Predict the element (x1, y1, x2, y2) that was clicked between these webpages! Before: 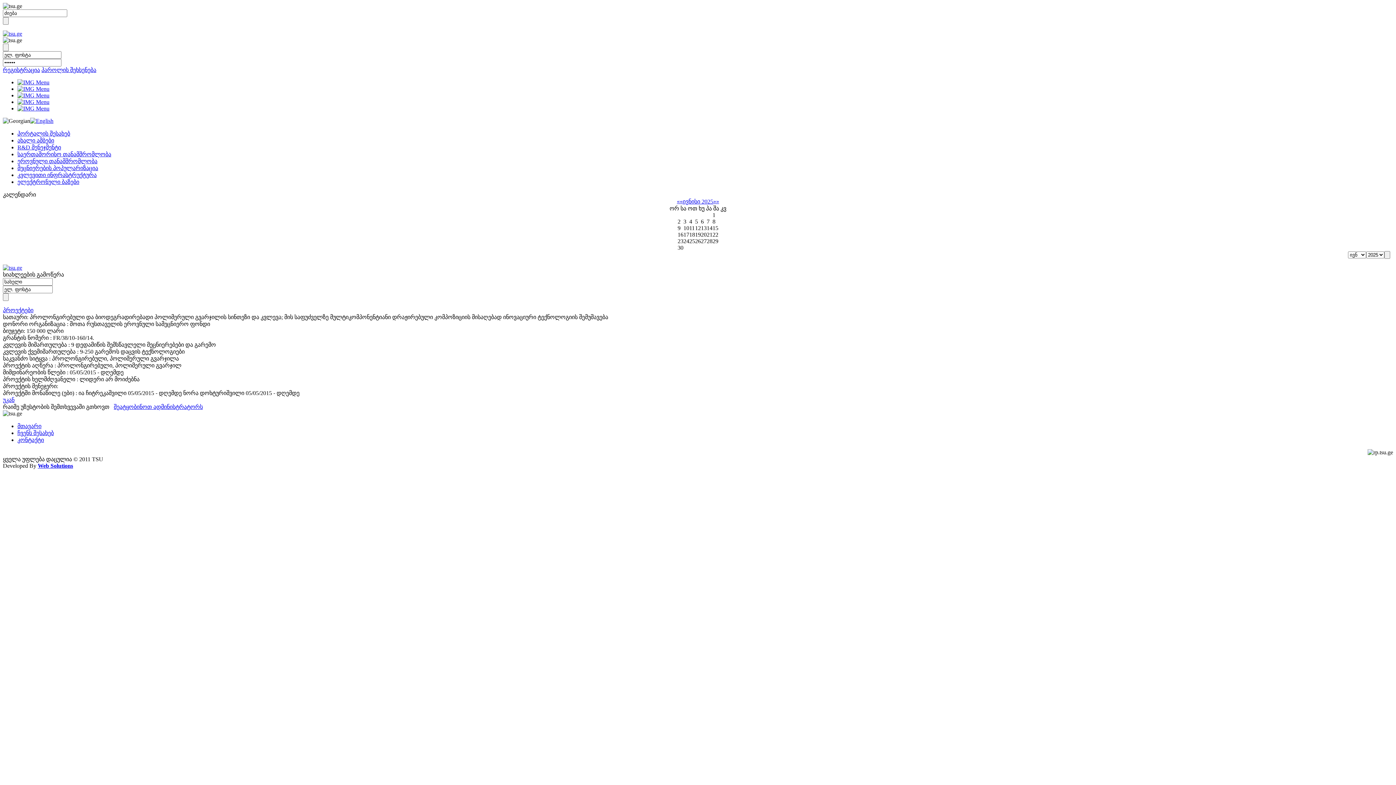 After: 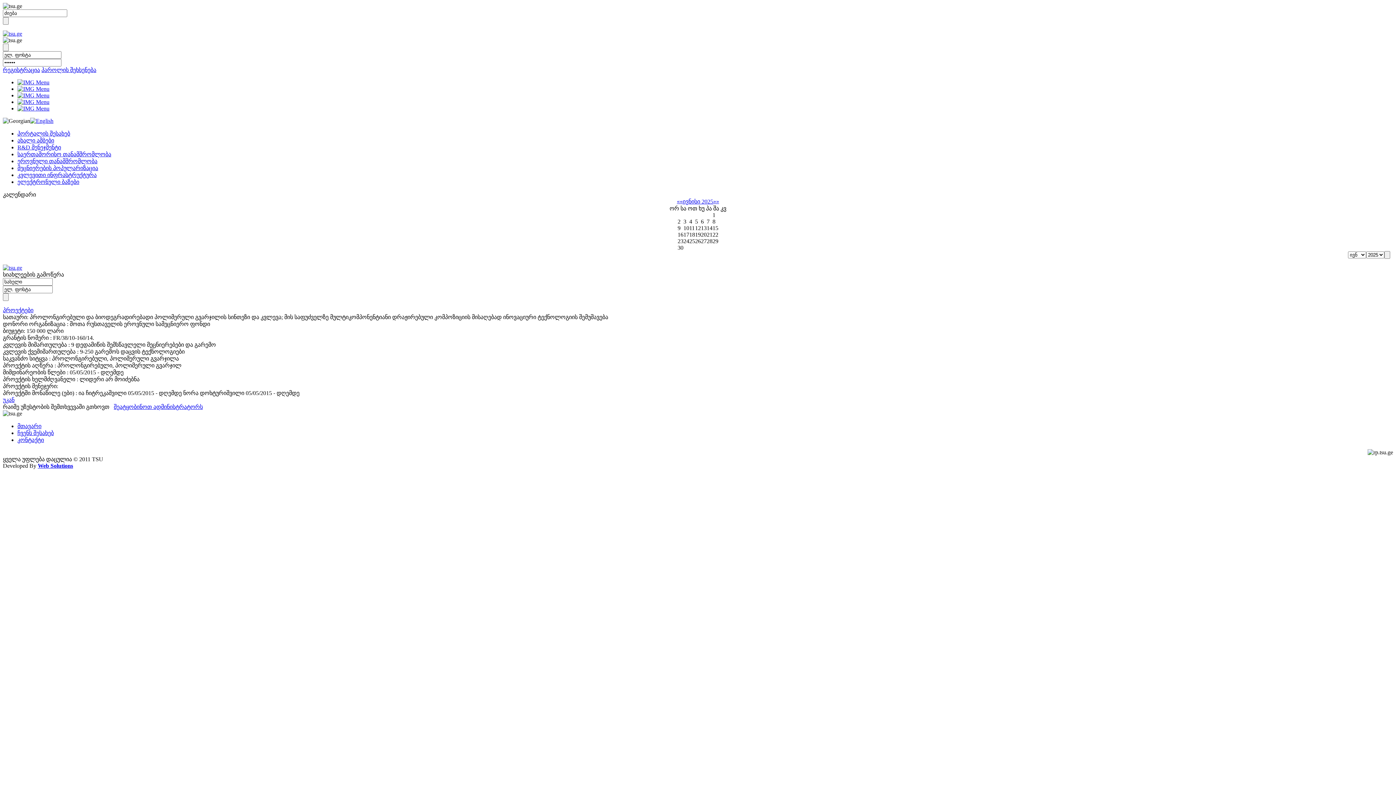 Action: bbox: (2, 30, 22, 36)